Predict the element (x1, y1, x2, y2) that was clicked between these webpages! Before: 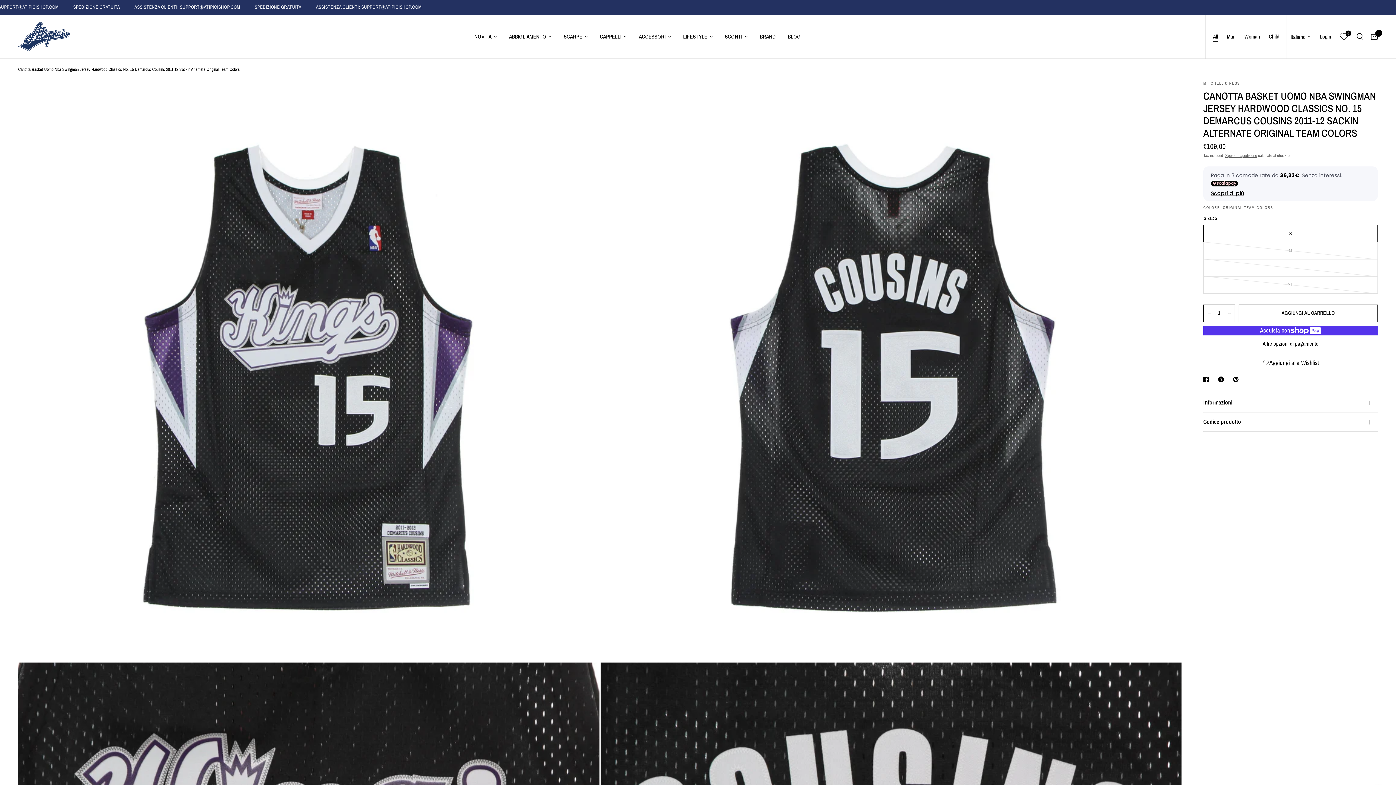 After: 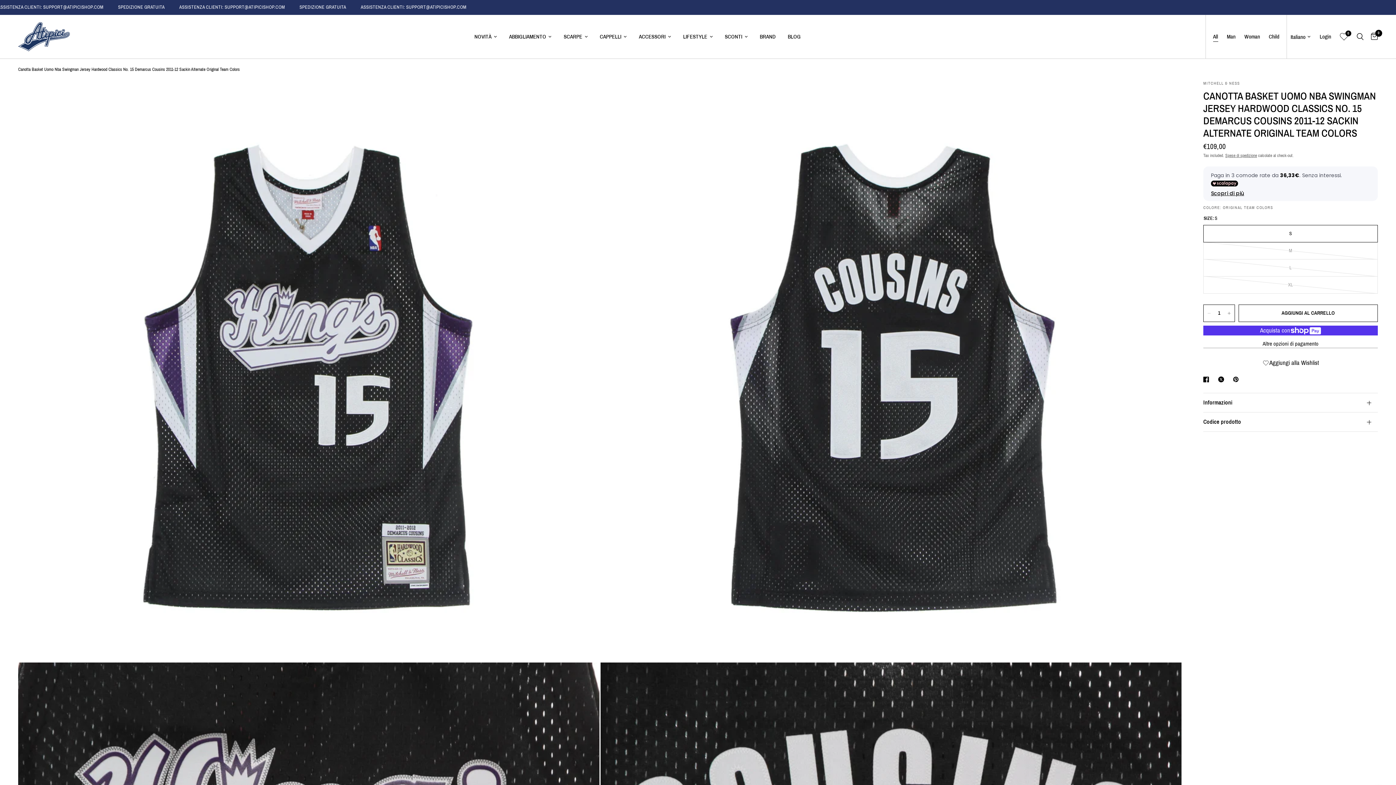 Action: bbox: (1203, 375, 1212, 384)